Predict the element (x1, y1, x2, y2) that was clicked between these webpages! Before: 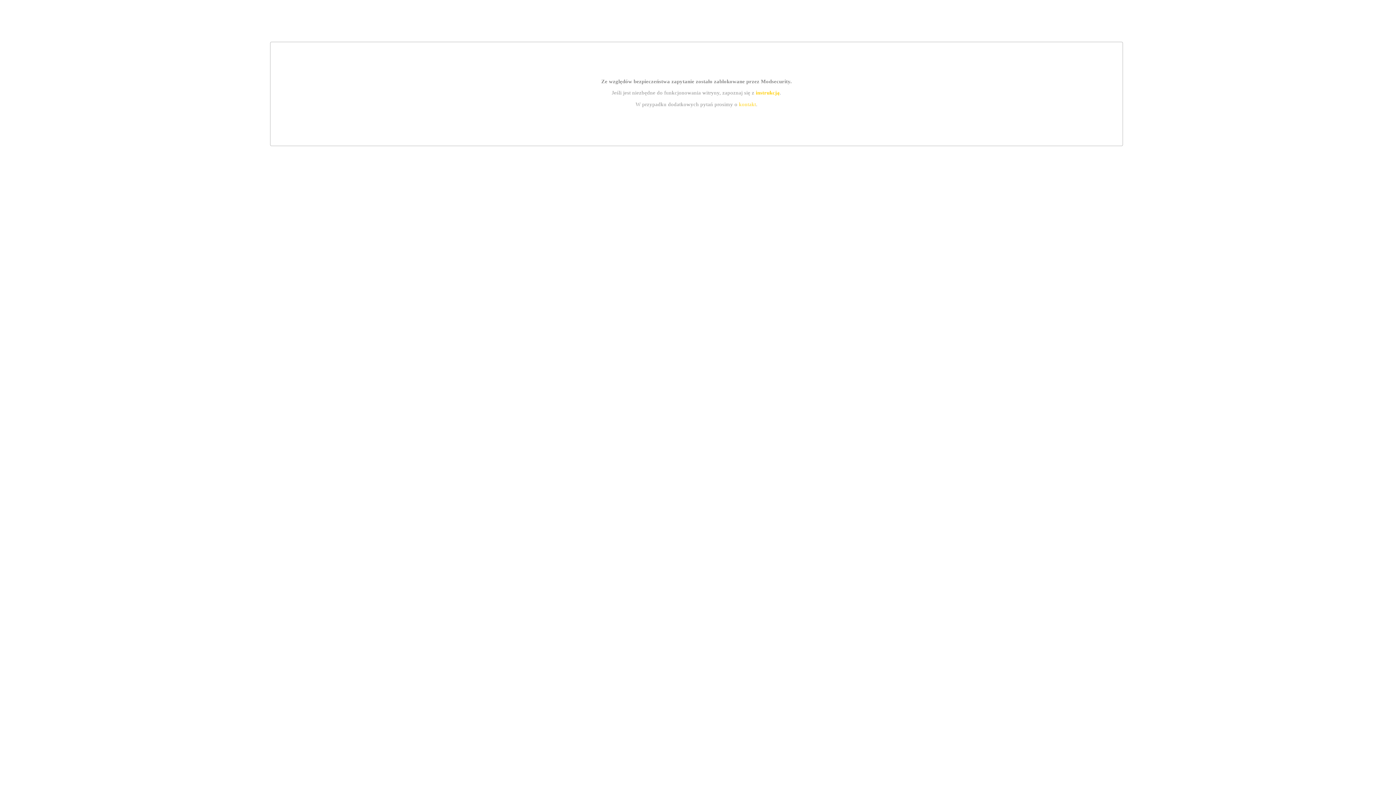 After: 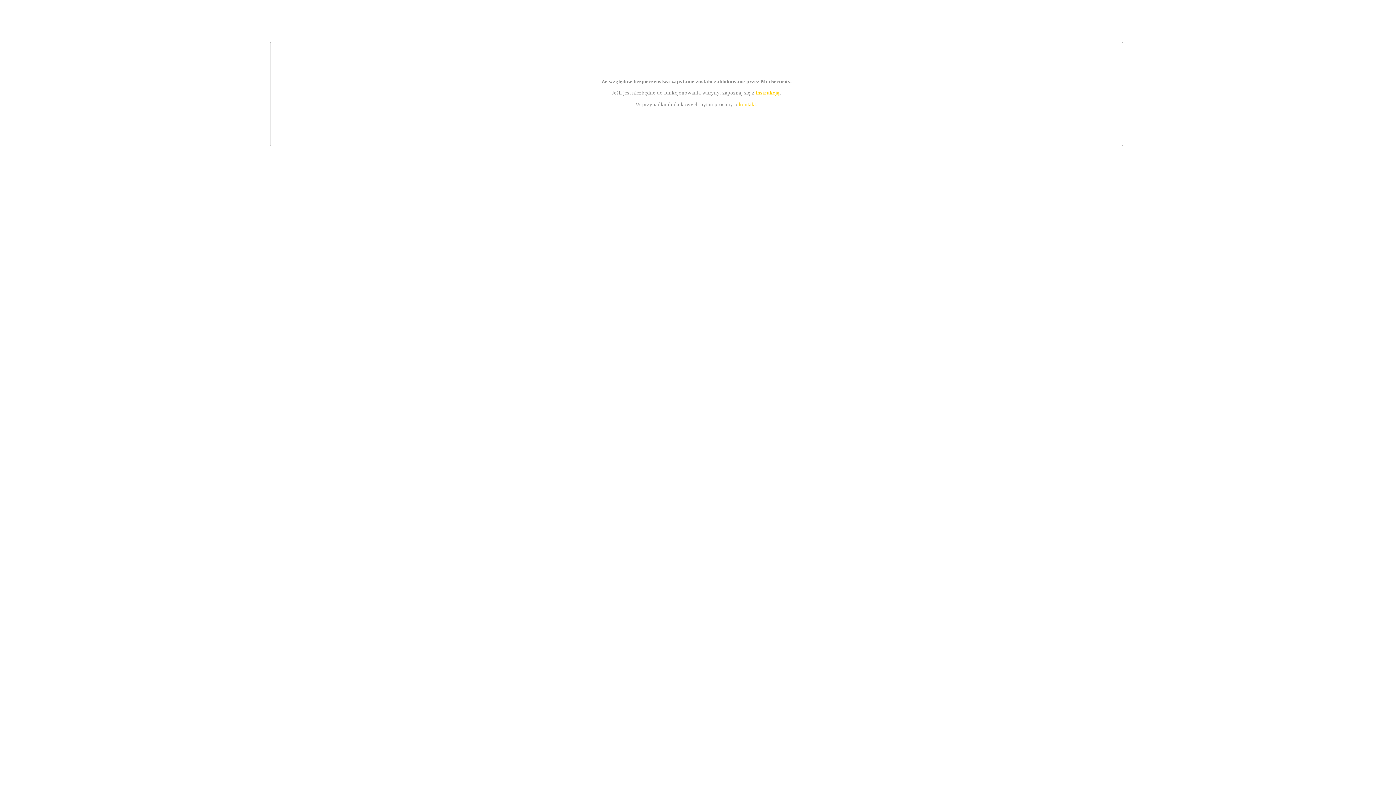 Action: label: instrukcją bbox: (755, 89, 779, 95)